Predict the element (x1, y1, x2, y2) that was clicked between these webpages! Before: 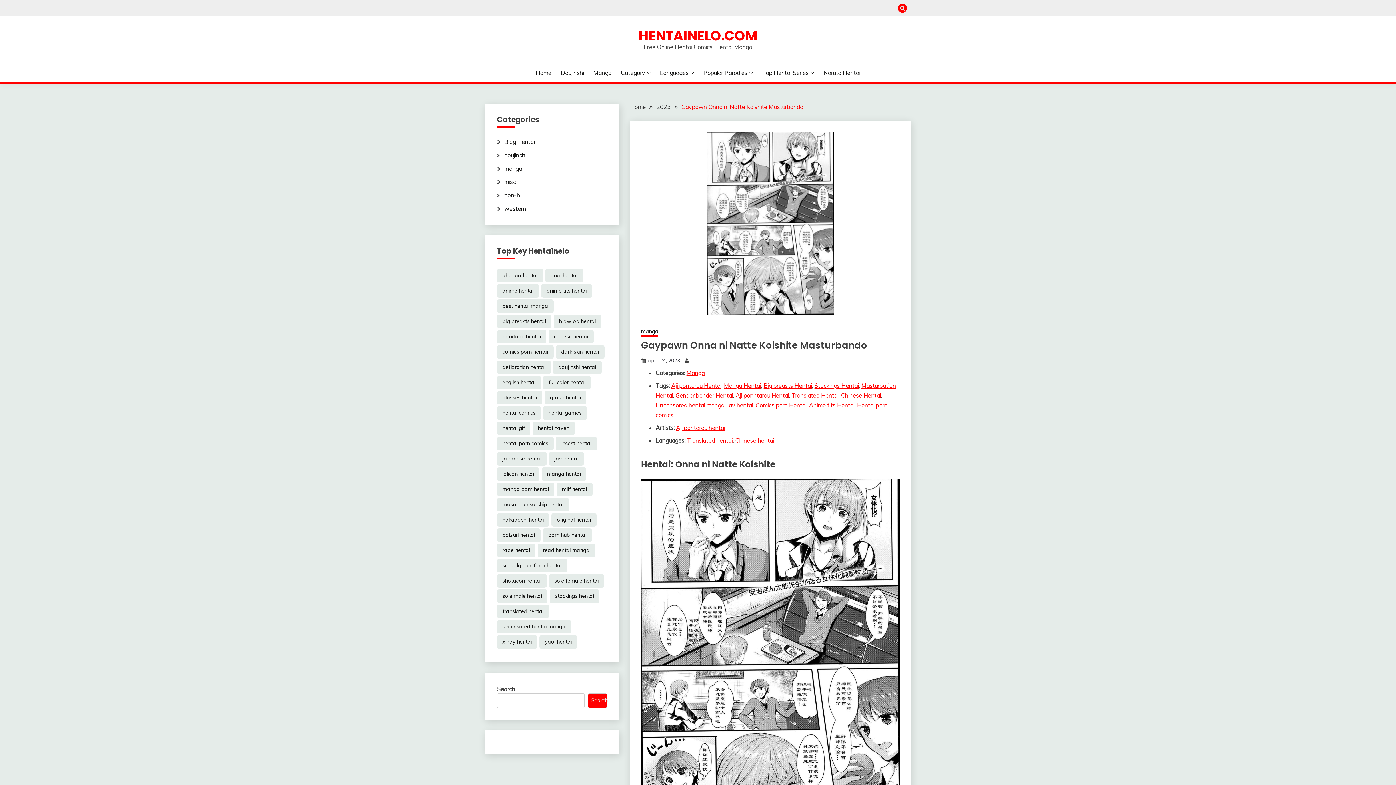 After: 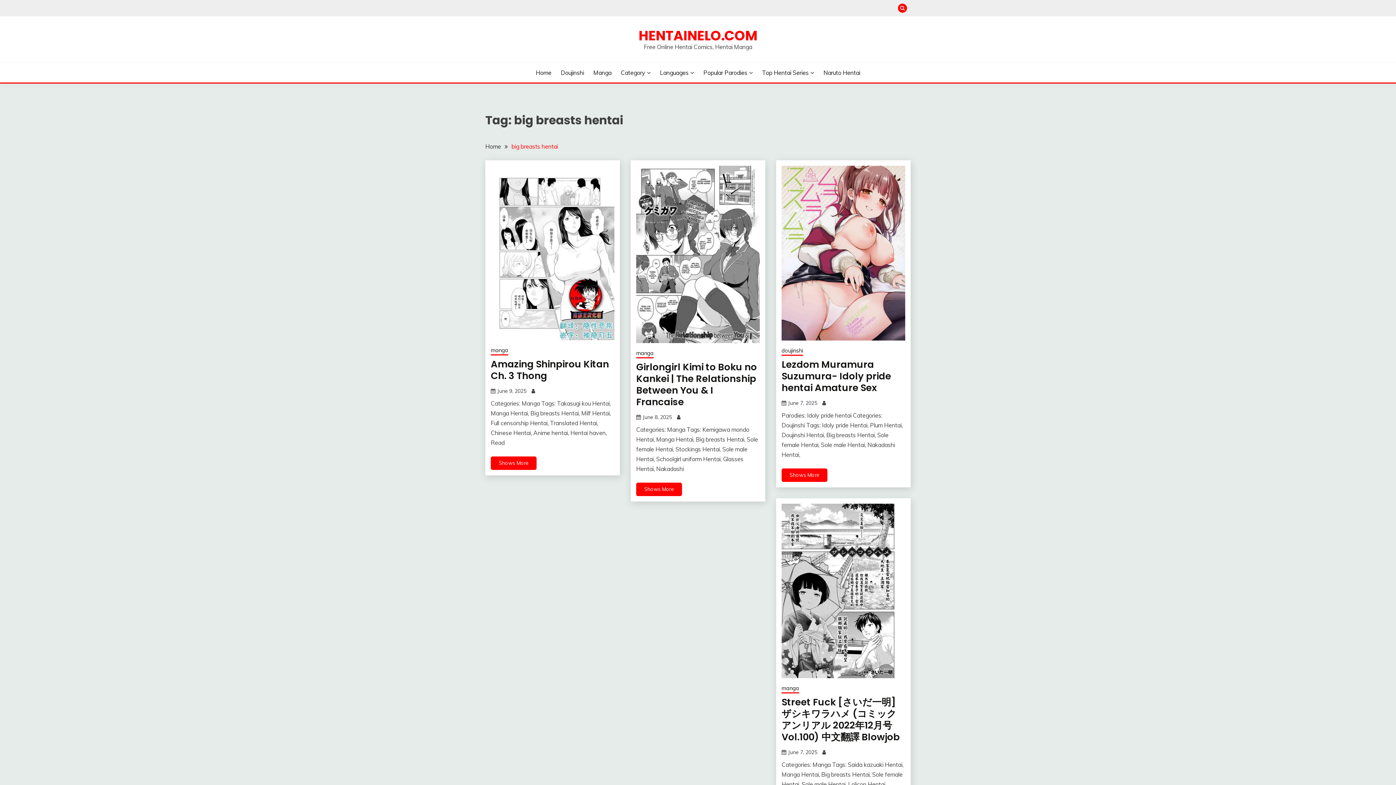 Action: label: Big breasts Hentai bbox: (763, 382, 812, 389)